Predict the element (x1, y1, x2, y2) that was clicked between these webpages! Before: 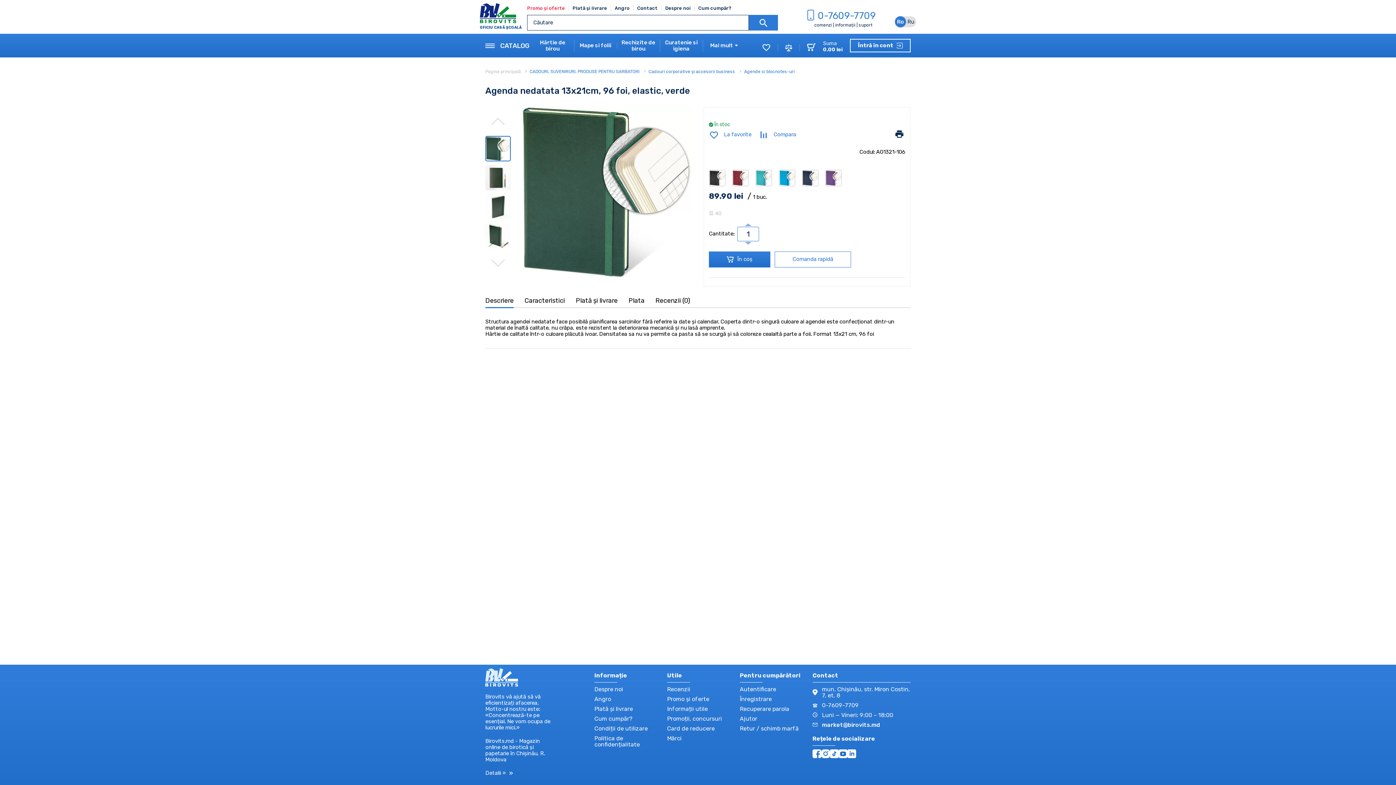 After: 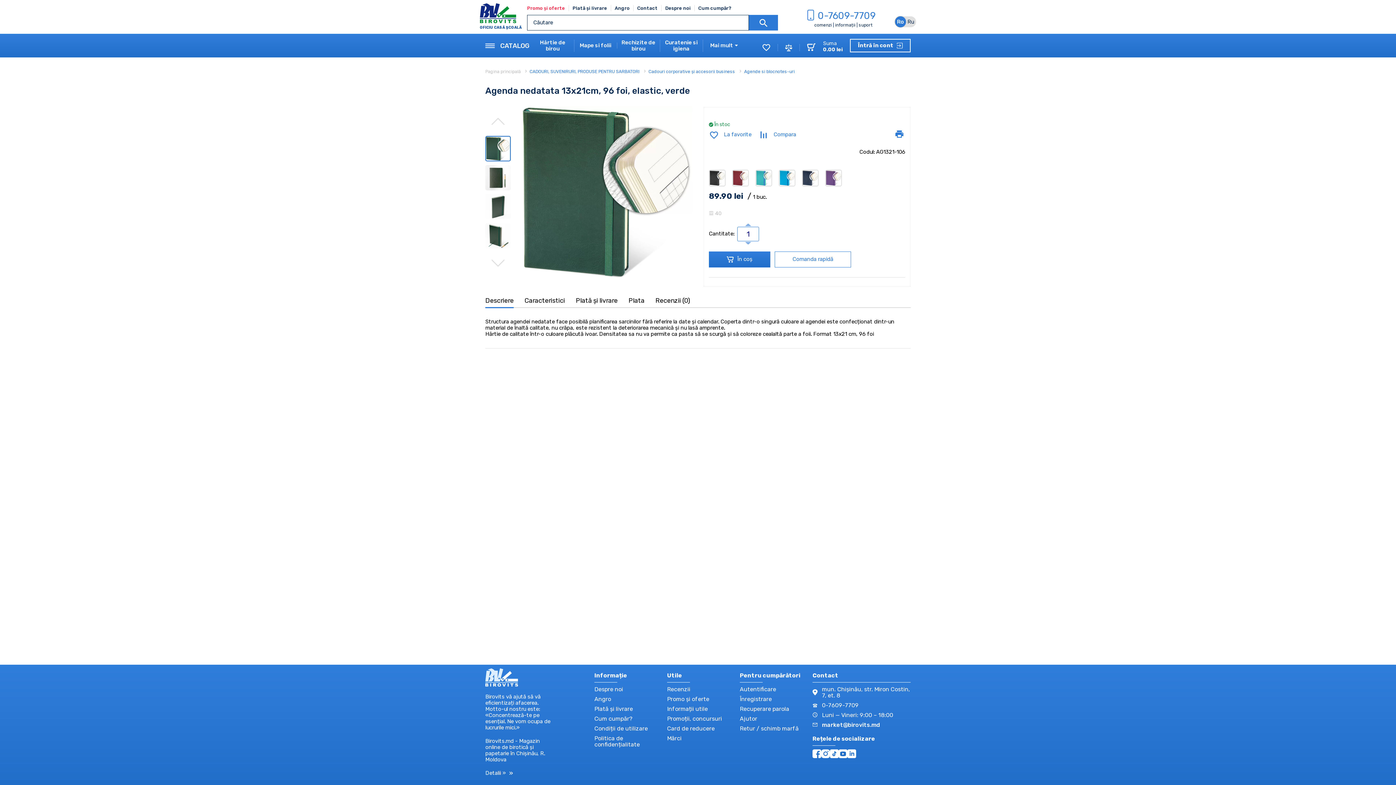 Action: bbox: (893, 128, 905, 139)